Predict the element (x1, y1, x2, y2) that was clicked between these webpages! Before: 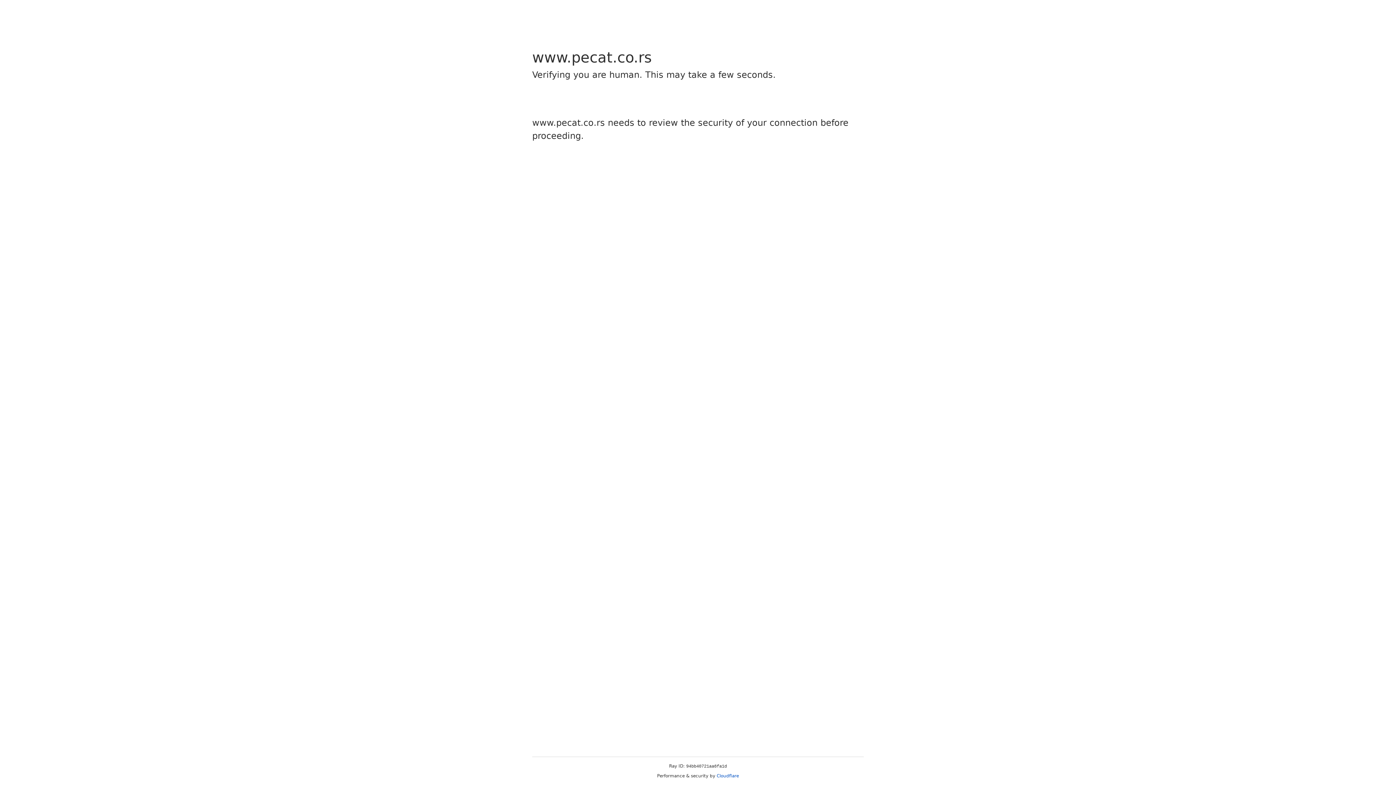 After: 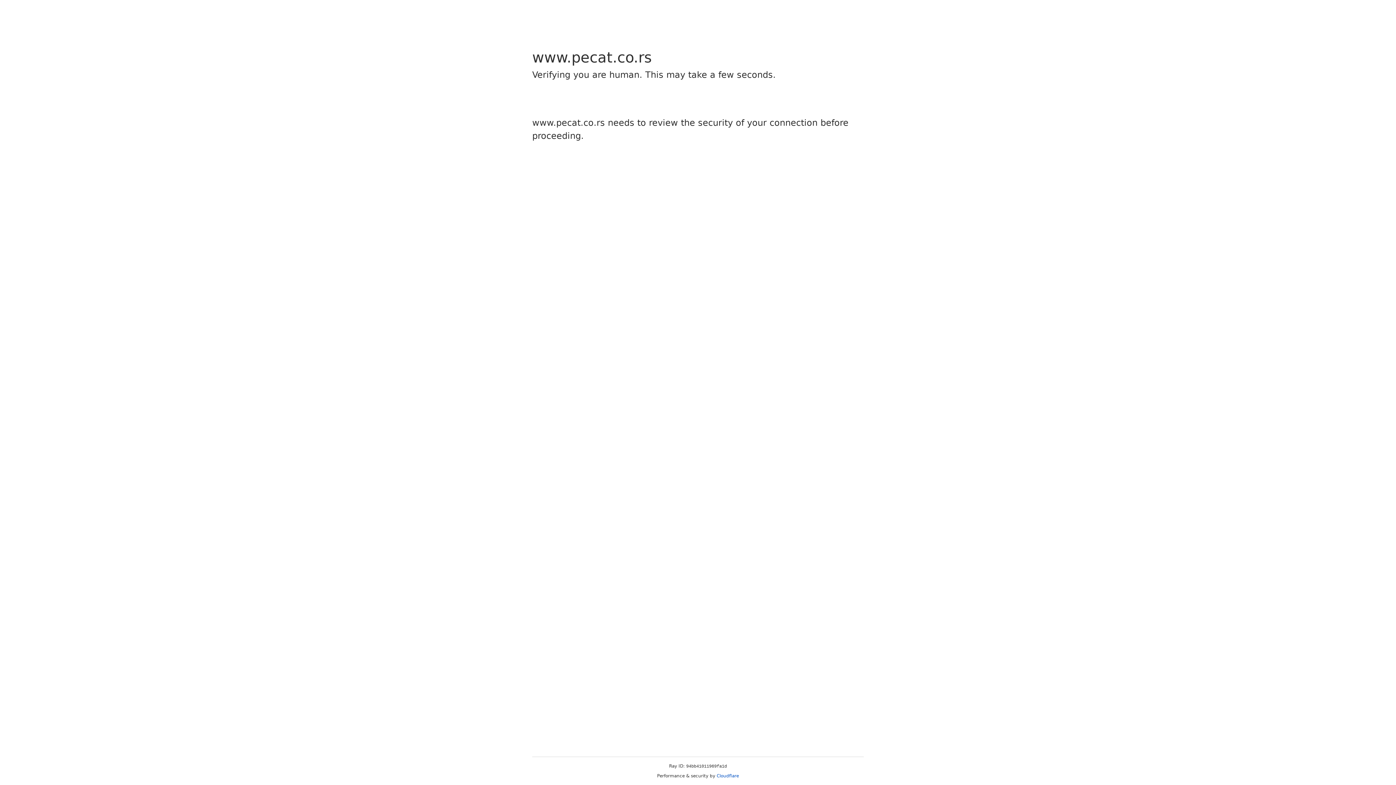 Action: bbox: (716, 773, 739, 778) label: Cloudflare